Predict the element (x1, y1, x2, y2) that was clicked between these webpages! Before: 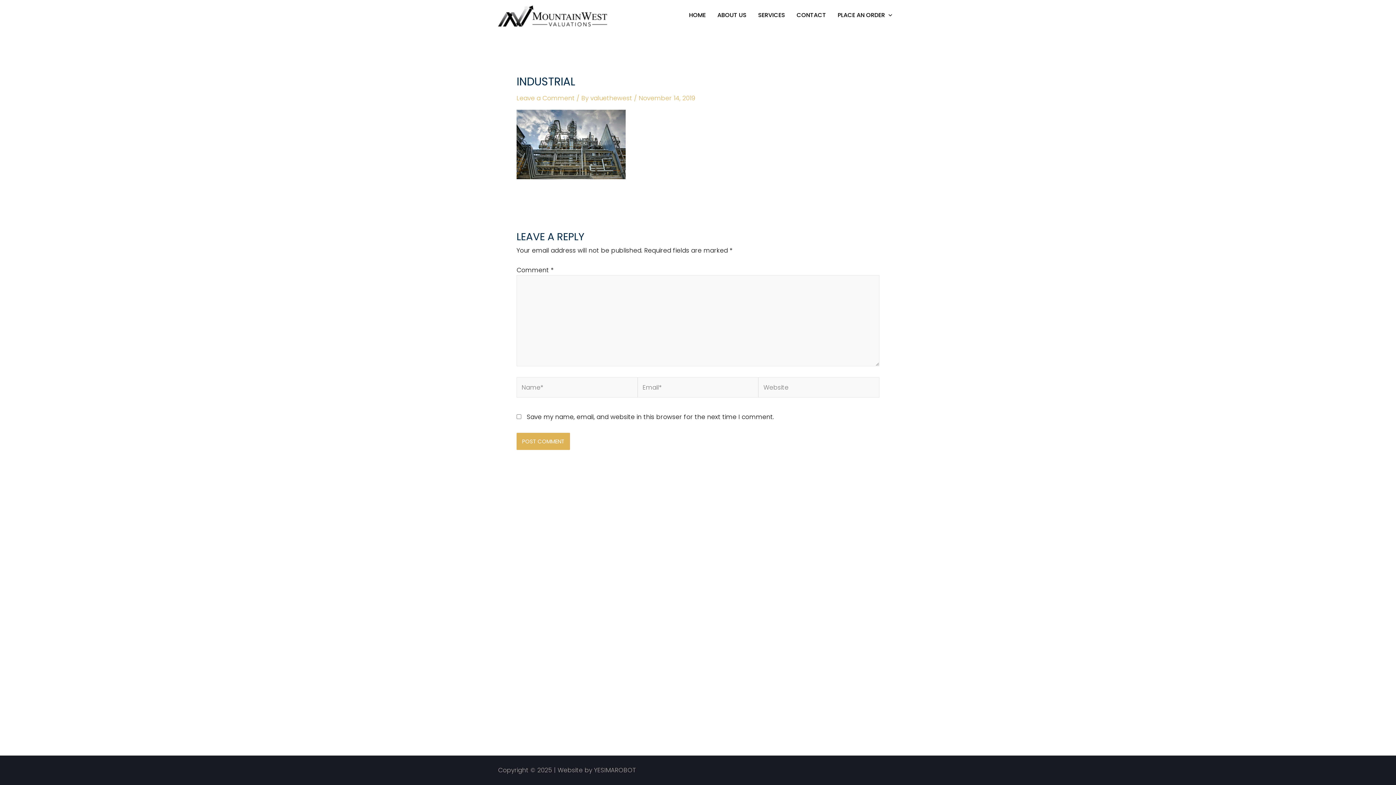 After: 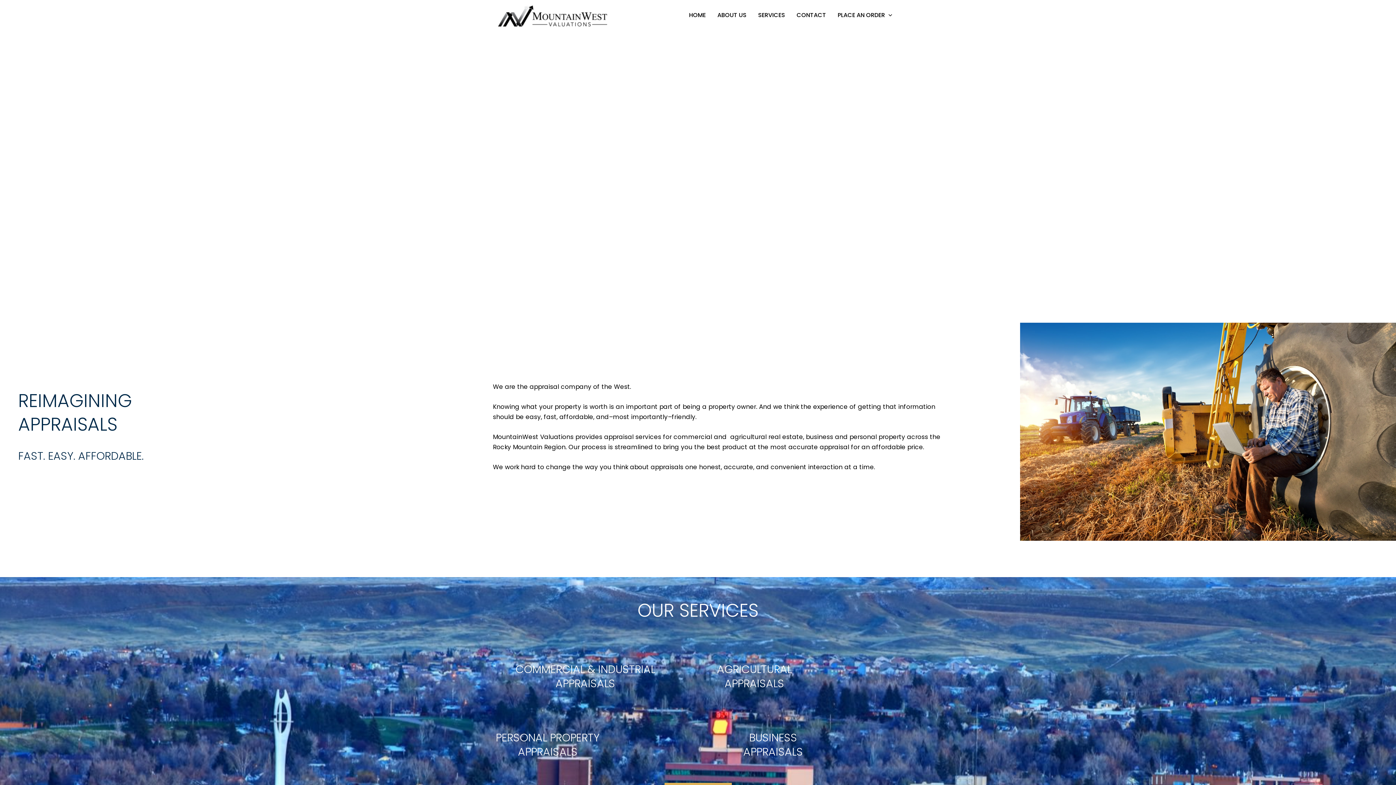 Action: bbox: (683, 3, 711, 26) label: HOME